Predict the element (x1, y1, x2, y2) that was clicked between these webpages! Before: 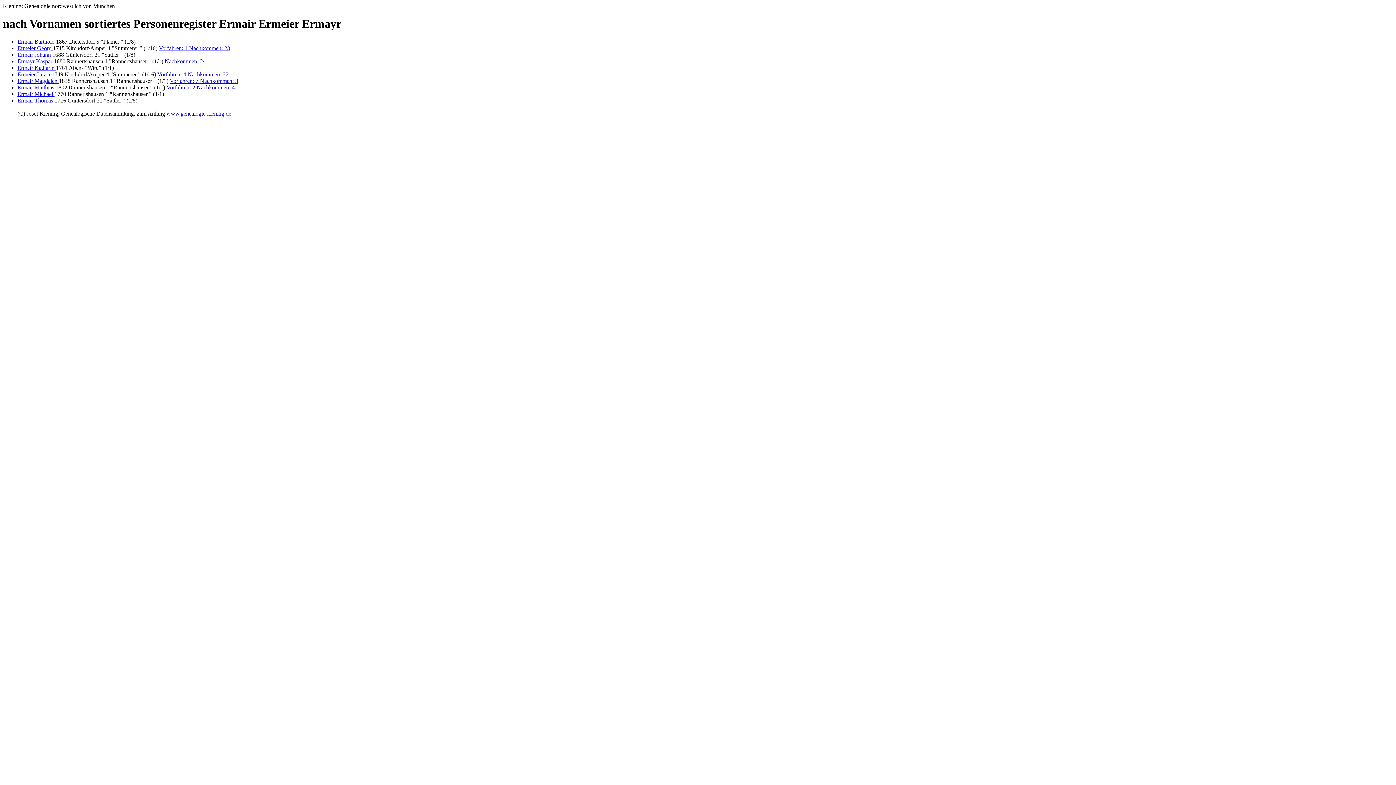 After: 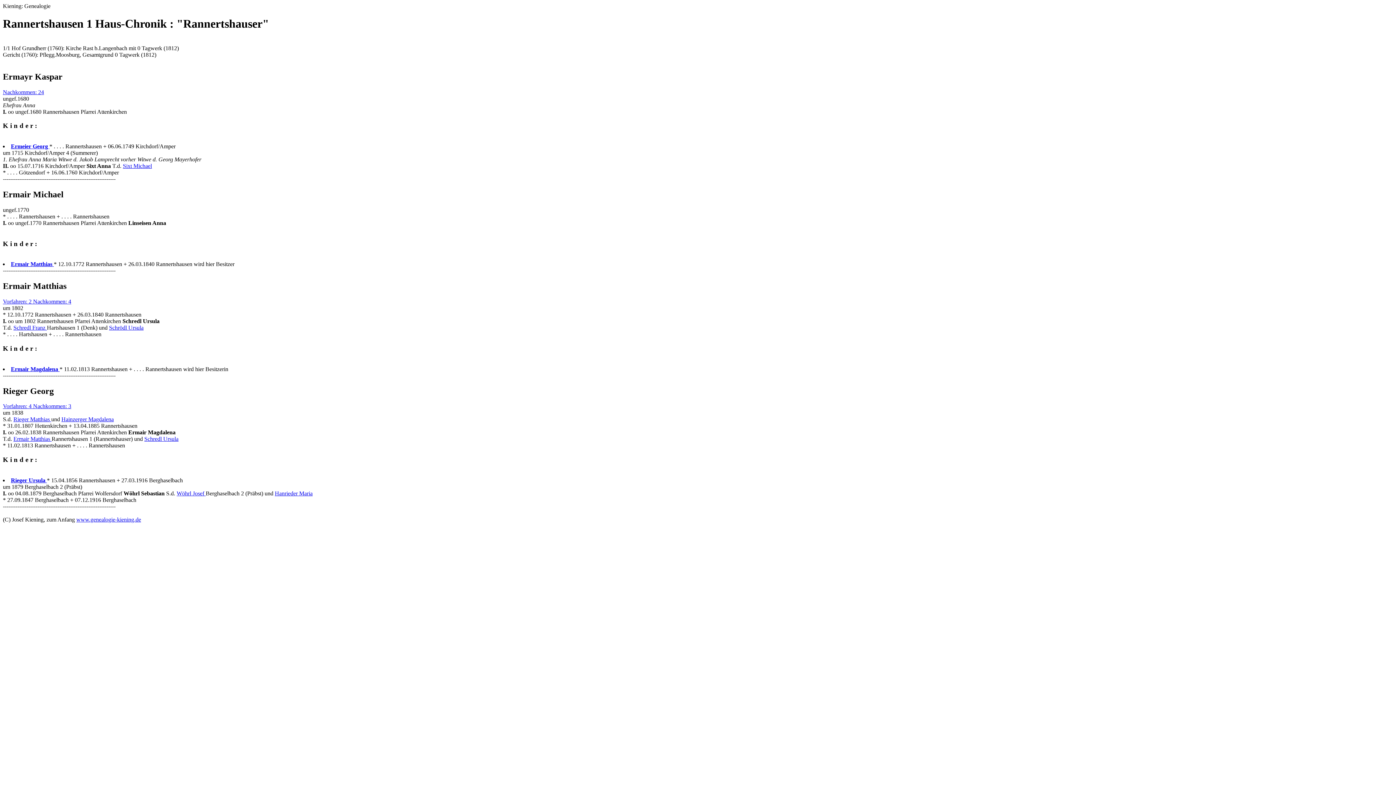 Action: label: Ermair Magdalen  bbox: (17, 77, 58, 83)